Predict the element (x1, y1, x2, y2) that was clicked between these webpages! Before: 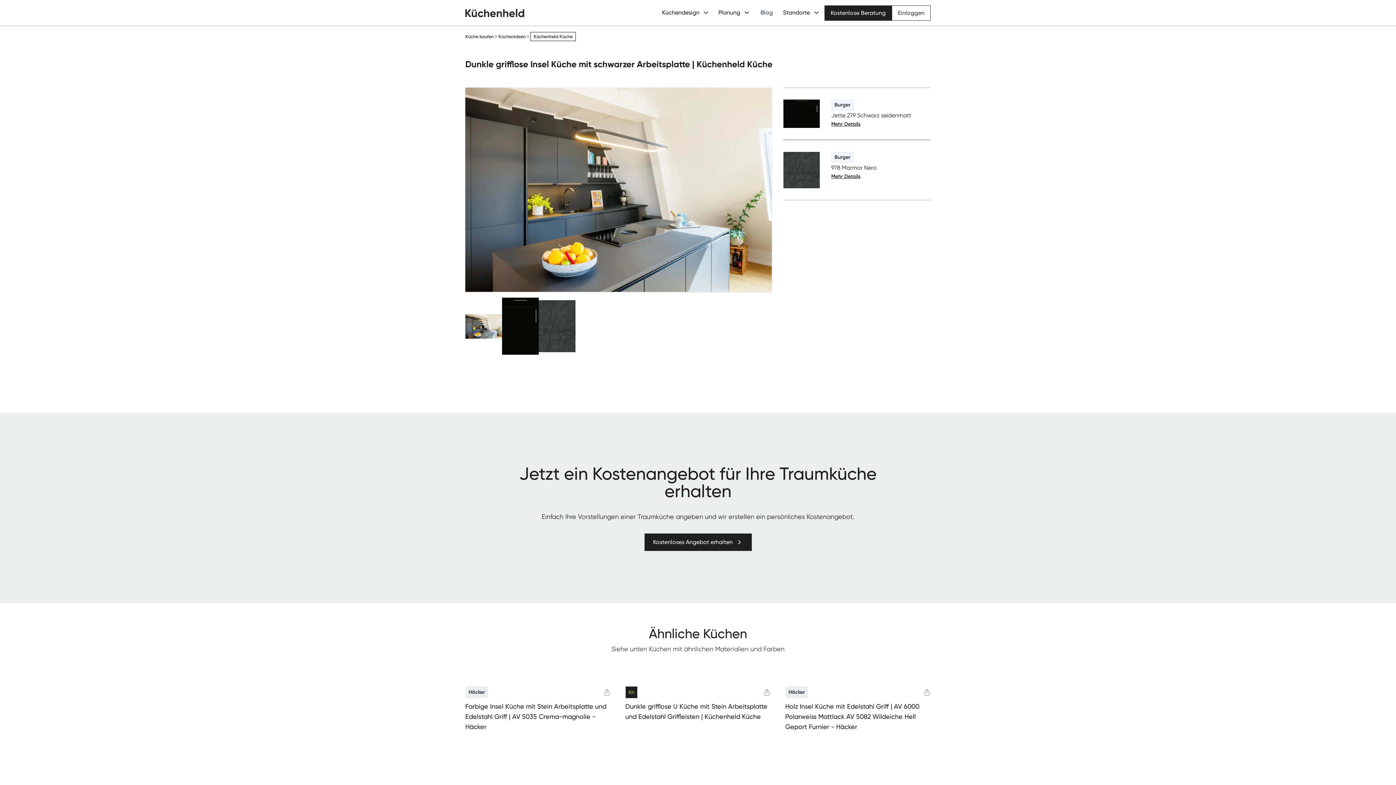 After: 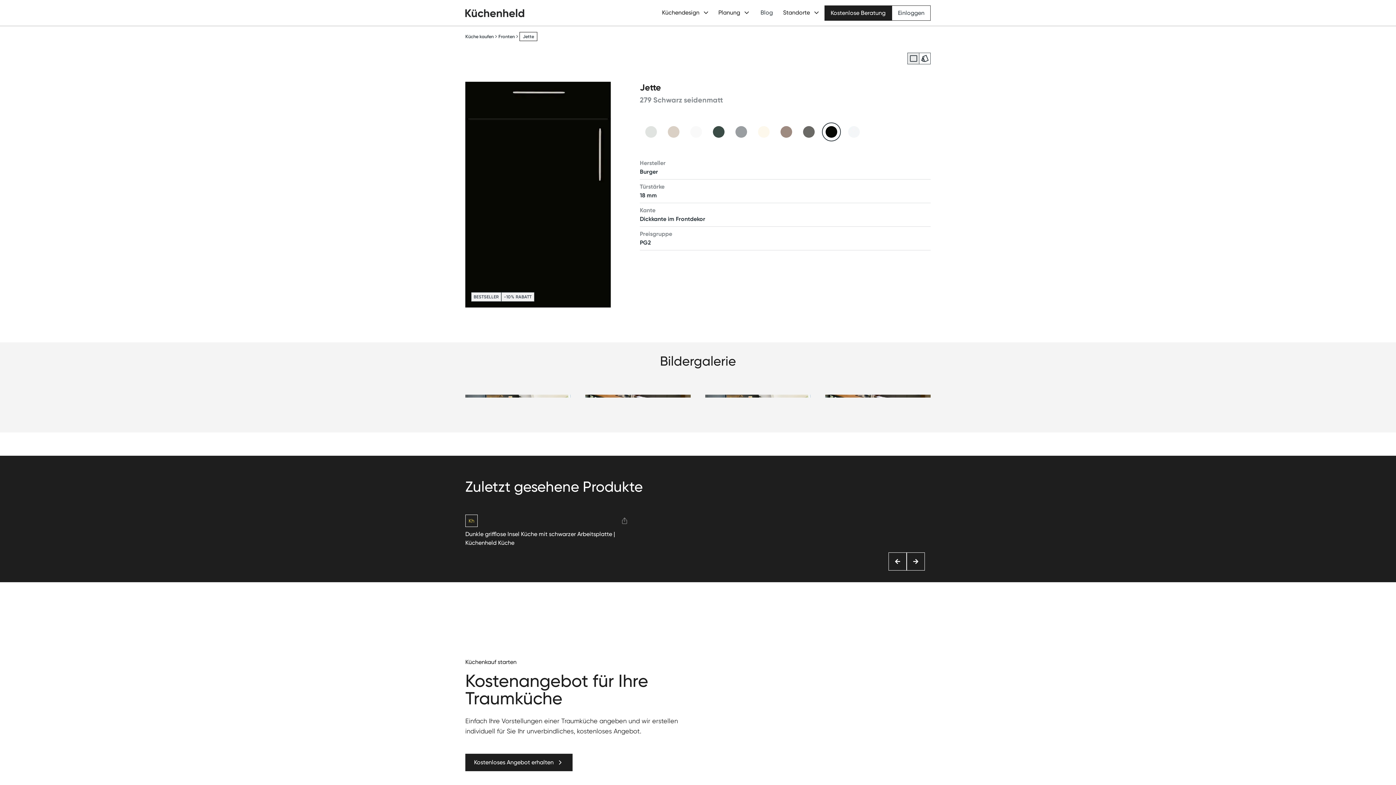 Action: bbox: (783, 87, 930, 140) label: Burger
Jette 279 Schwarz seidenmatt
Mehr Details